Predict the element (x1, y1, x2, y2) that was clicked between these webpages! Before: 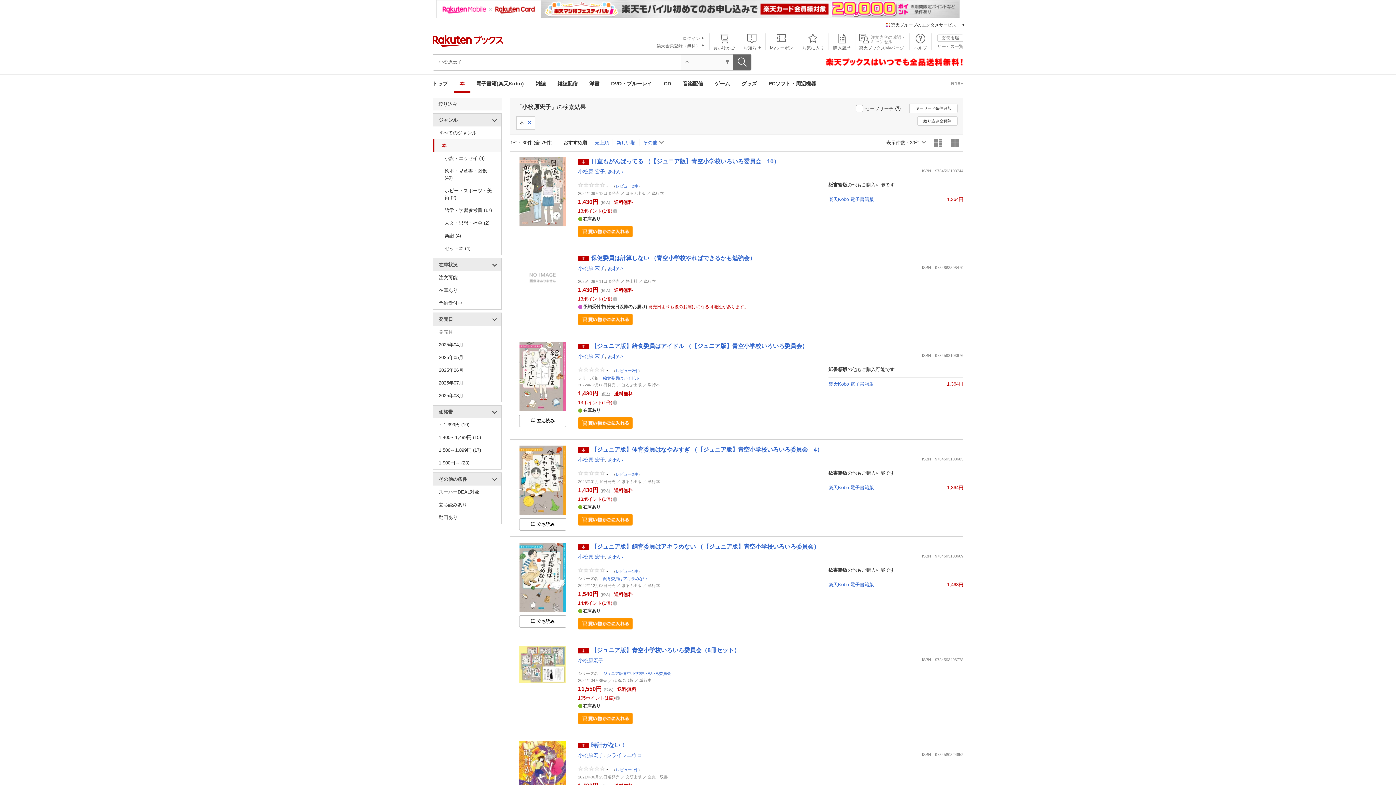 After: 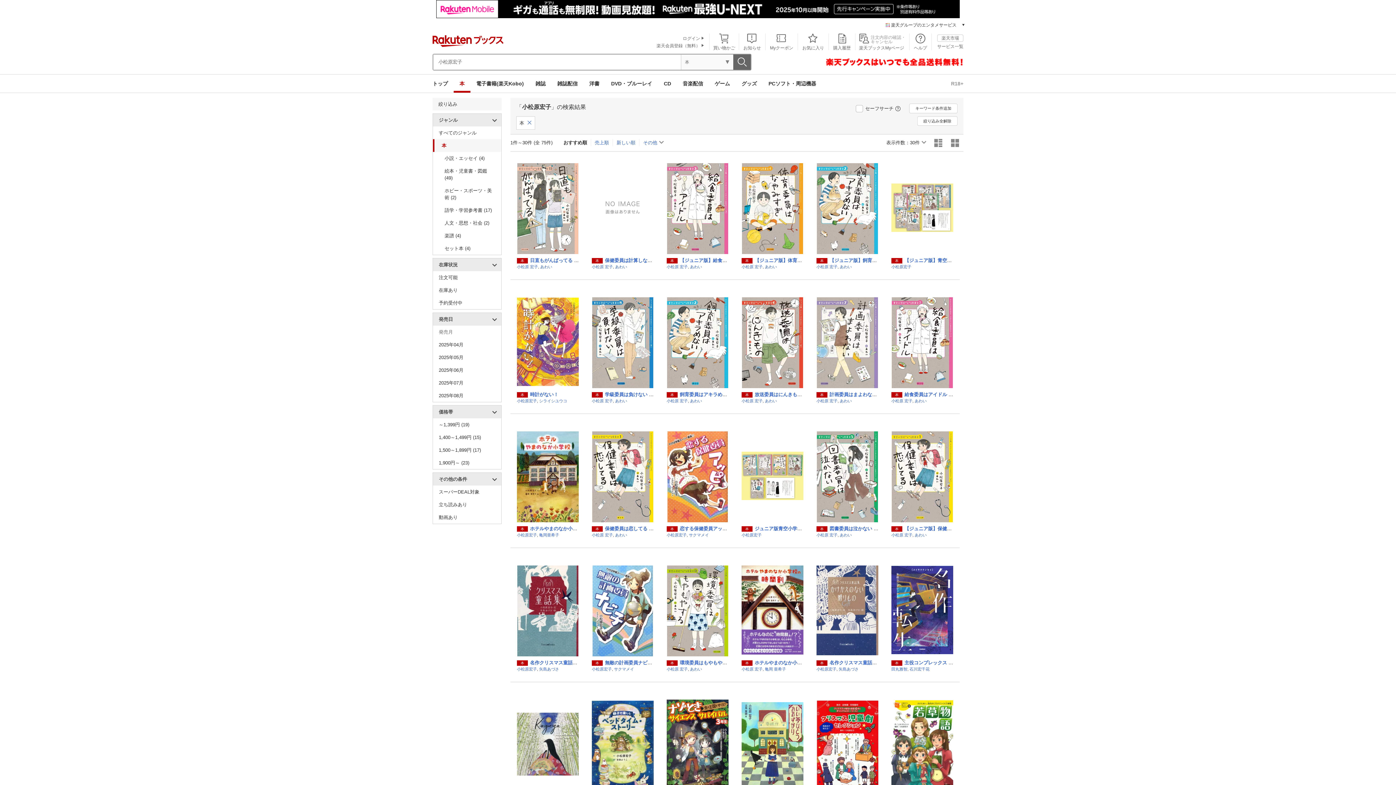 Action: bbox: (946, 134, 963, 151)